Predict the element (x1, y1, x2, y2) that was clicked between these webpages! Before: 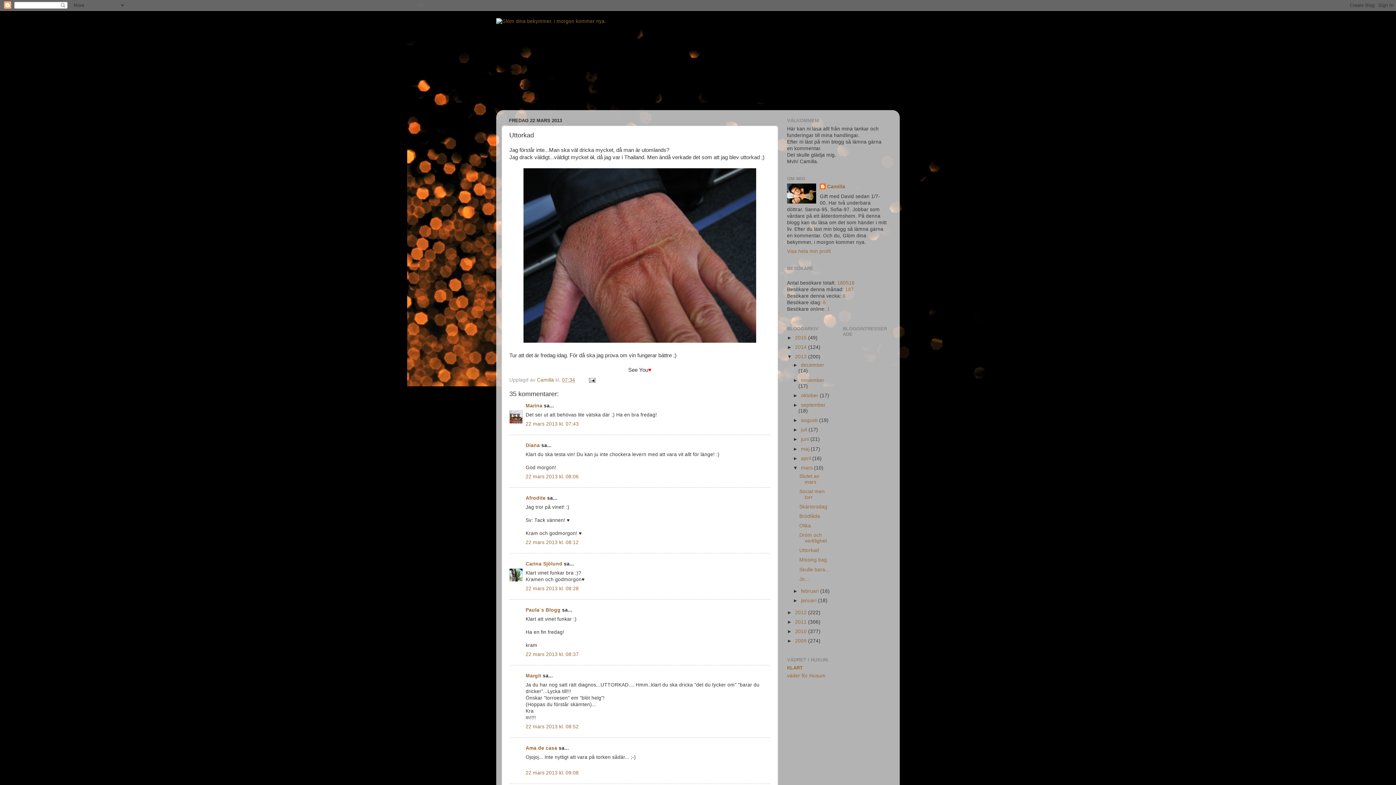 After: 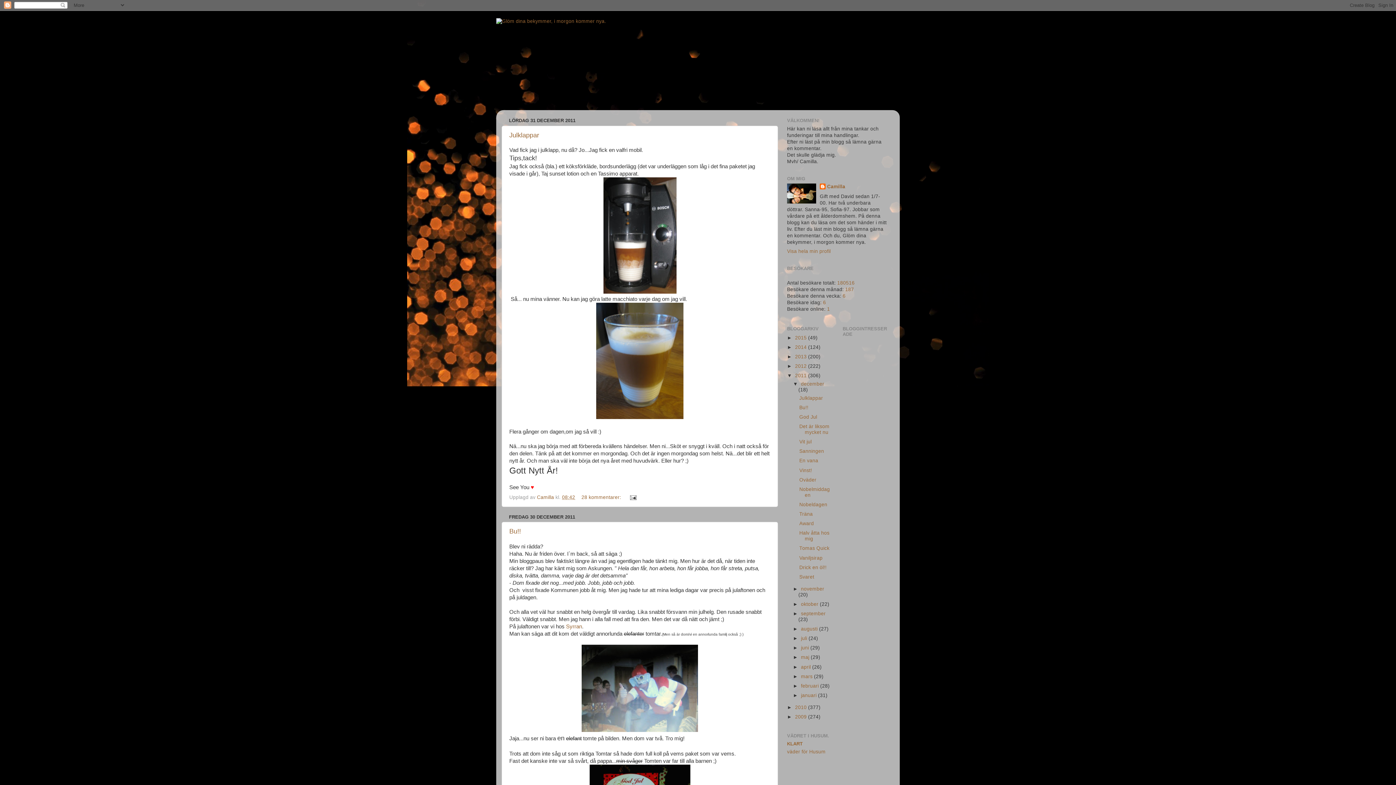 Action: label: 2011  bbox: (795, 619, 808, 624)